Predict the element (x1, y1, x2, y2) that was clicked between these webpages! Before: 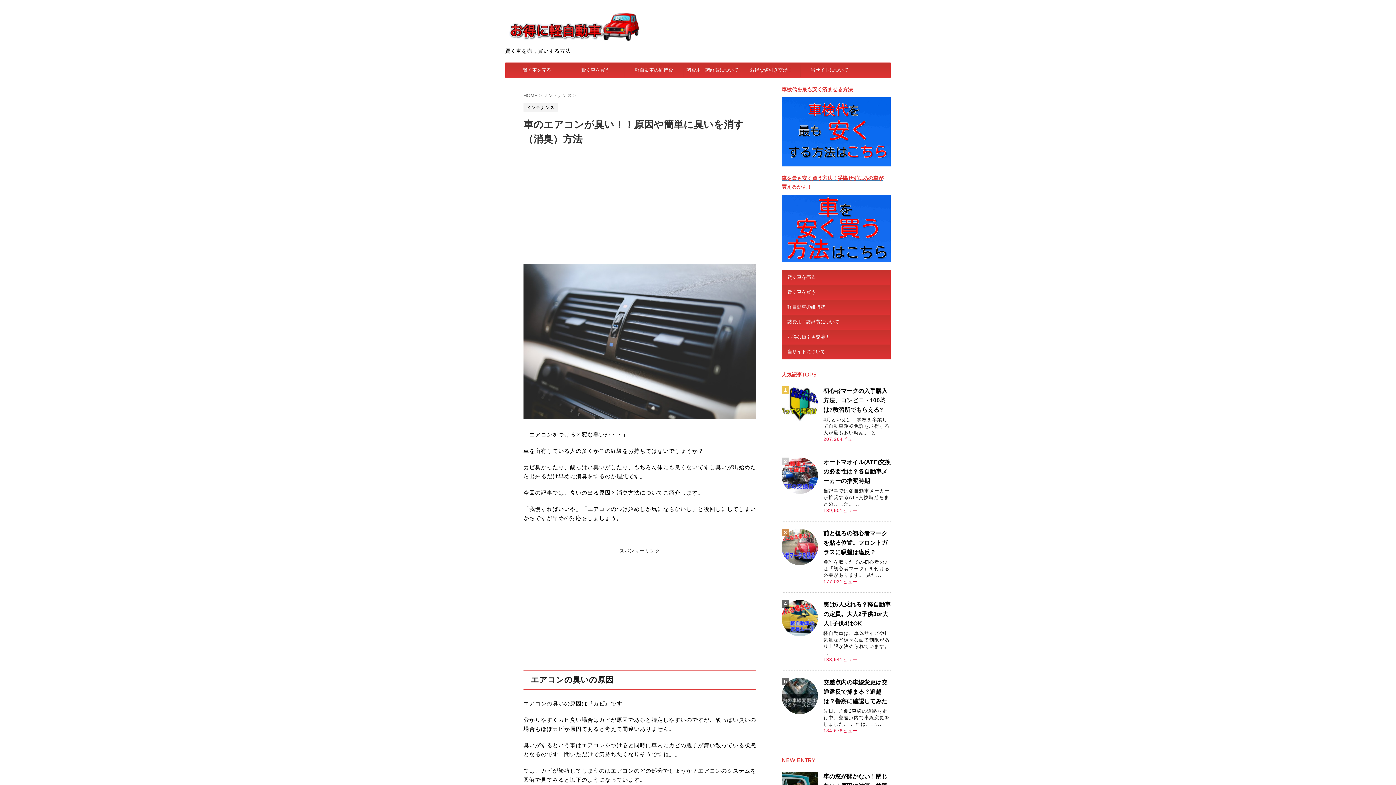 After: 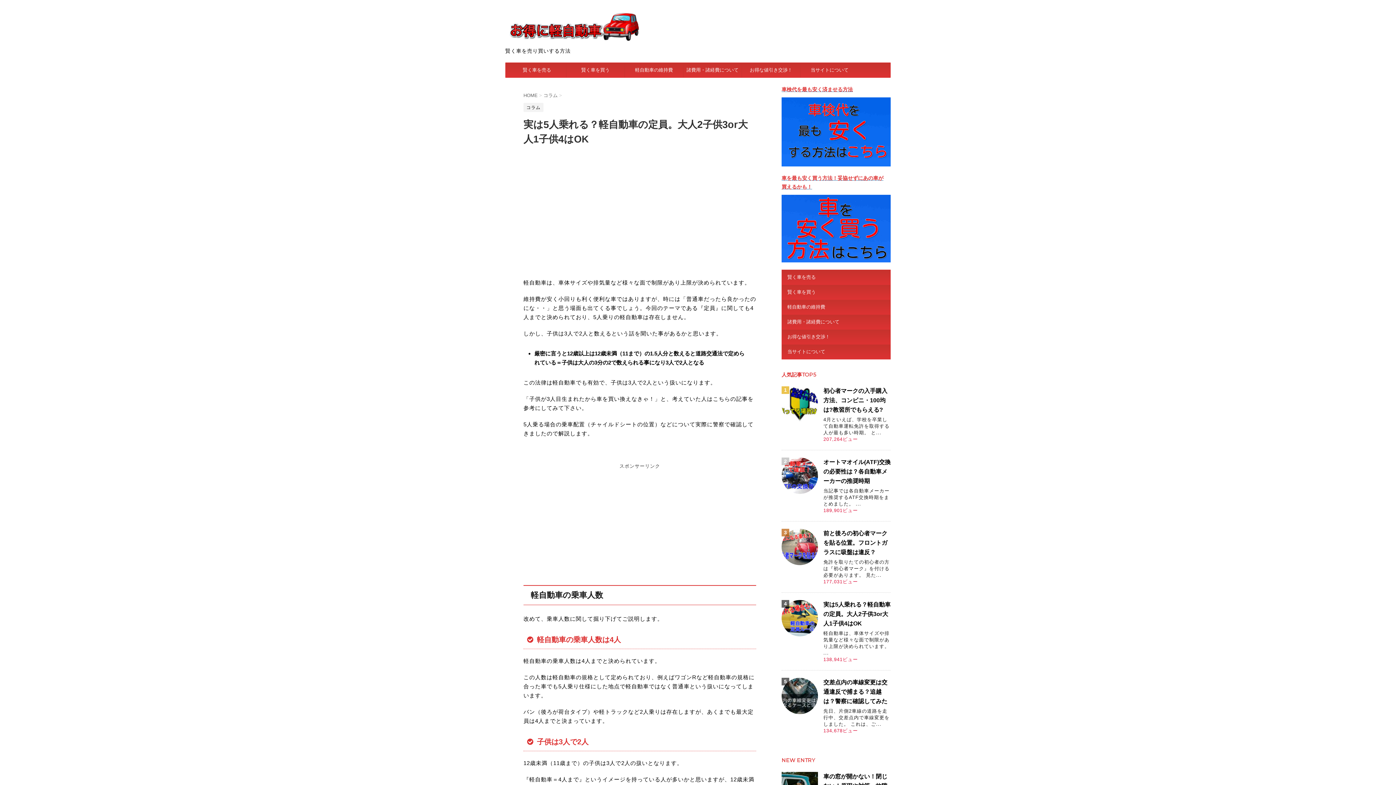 Action: label: 実は5人乗れる？軽自動車の定員。大人2子供3or大人1子供4はOK bbox: (823, 601, 890, 626)